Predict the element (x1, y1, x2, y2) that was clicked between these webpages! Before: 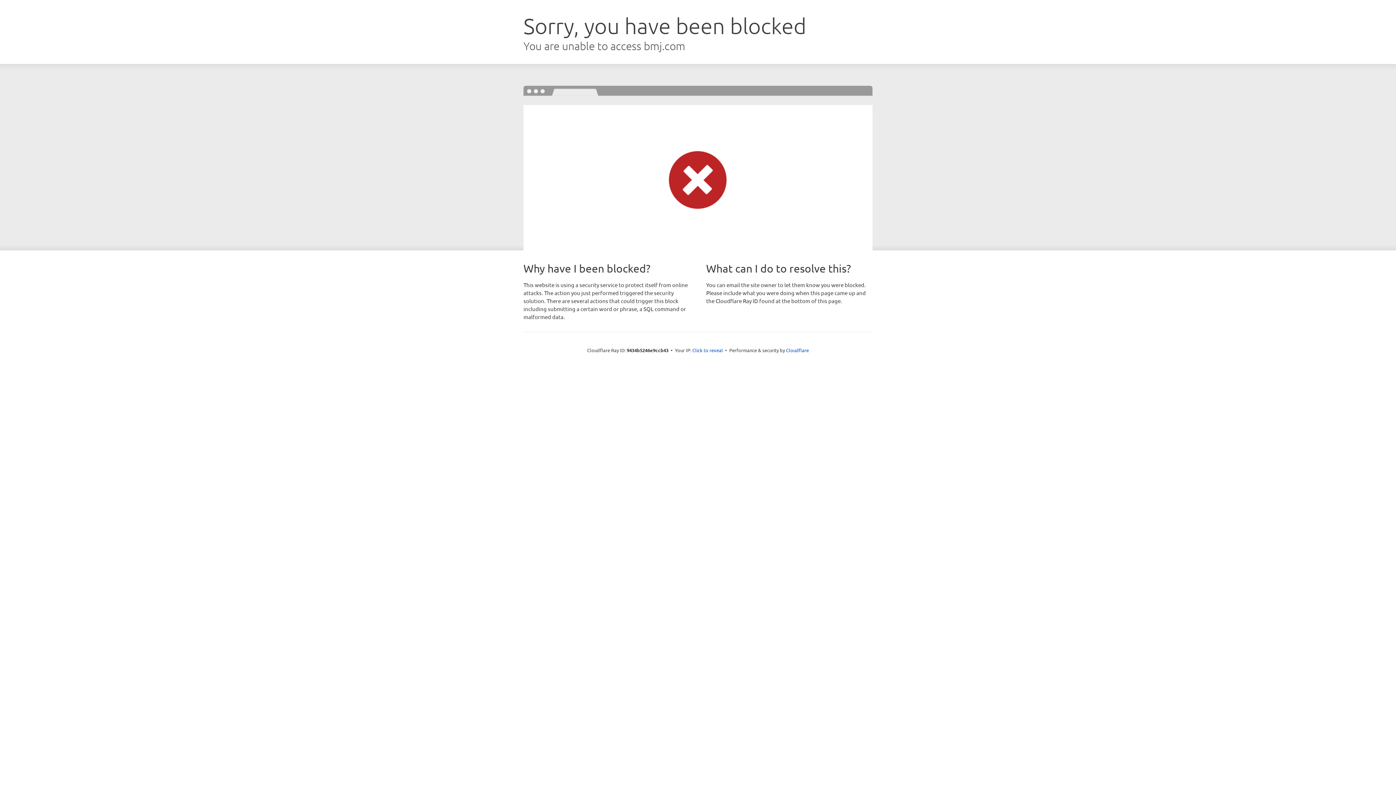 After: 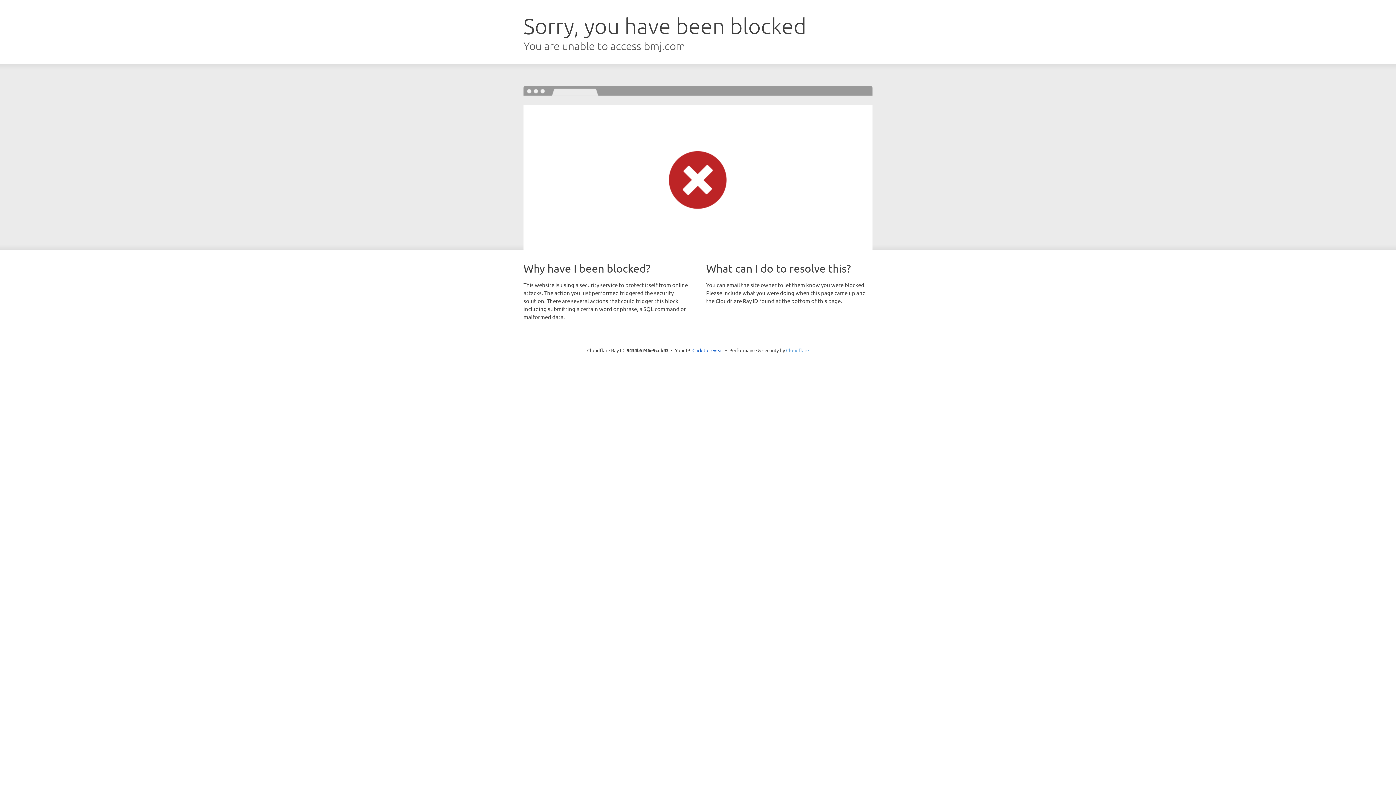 Action: label: Cloudflare bbox: (786, 347, 809, 353)